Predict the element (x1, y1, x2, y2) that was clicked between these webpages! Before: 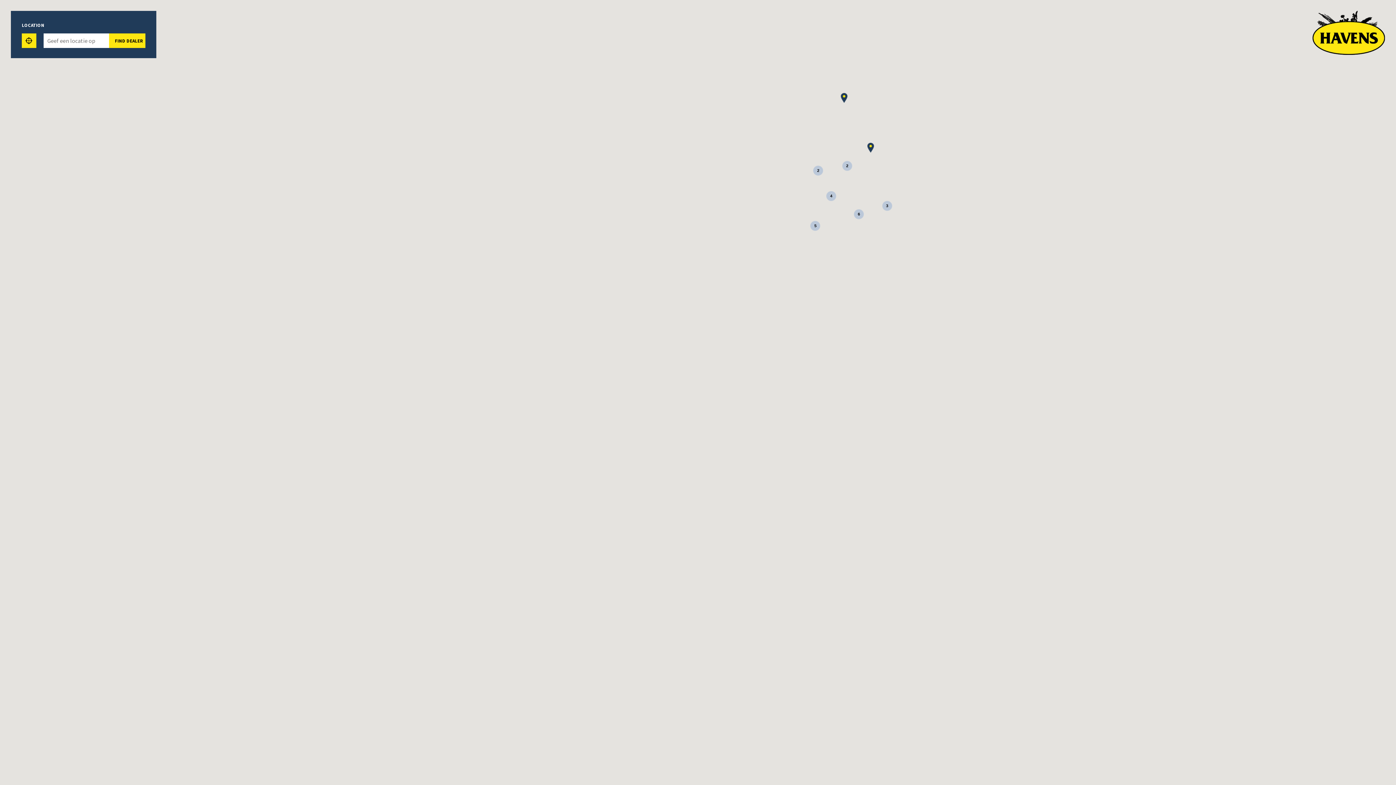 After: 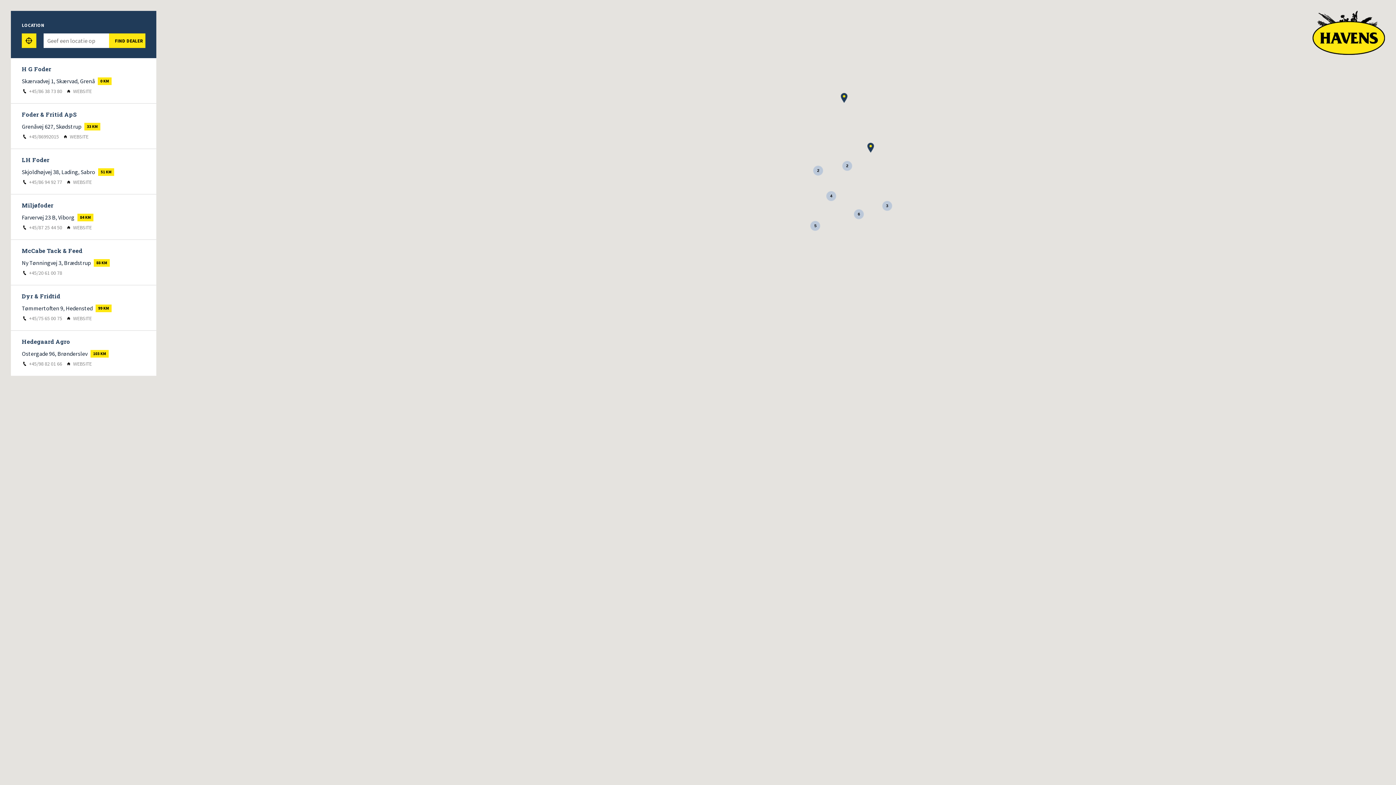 Action: bbox: (866, 142, 875, 152)